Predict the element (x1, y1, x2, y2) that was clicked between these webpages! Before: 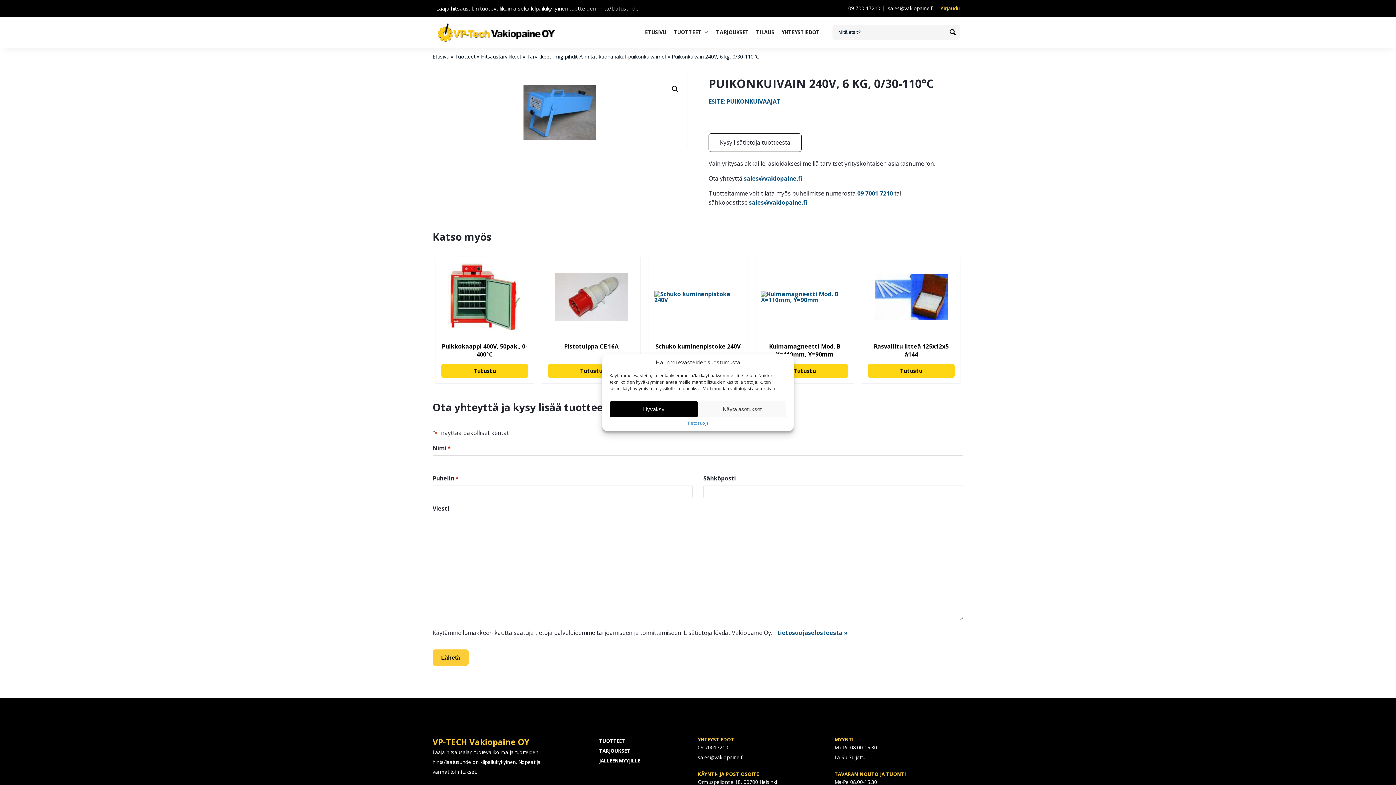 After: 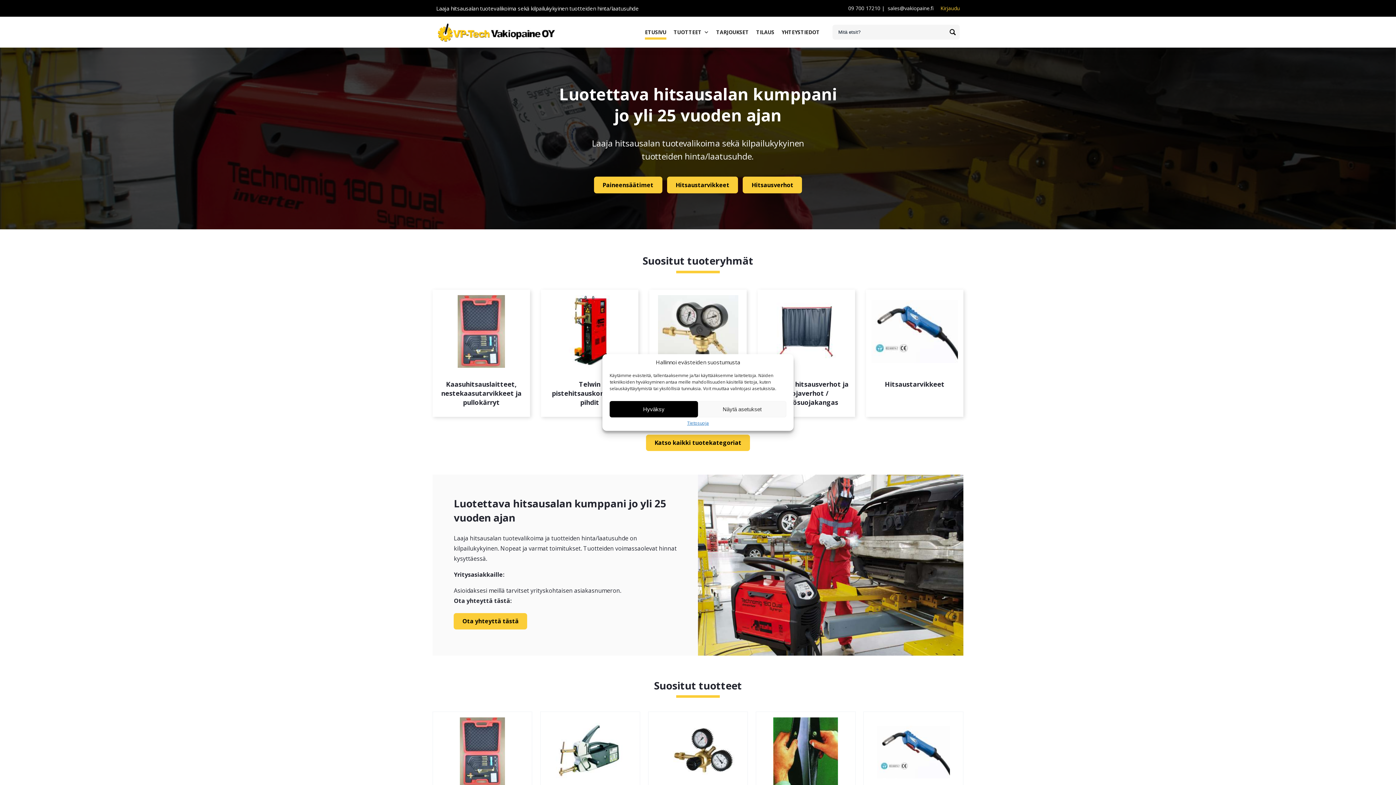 Action: label: Etusivu bbox: (432, 53, 449, 60)